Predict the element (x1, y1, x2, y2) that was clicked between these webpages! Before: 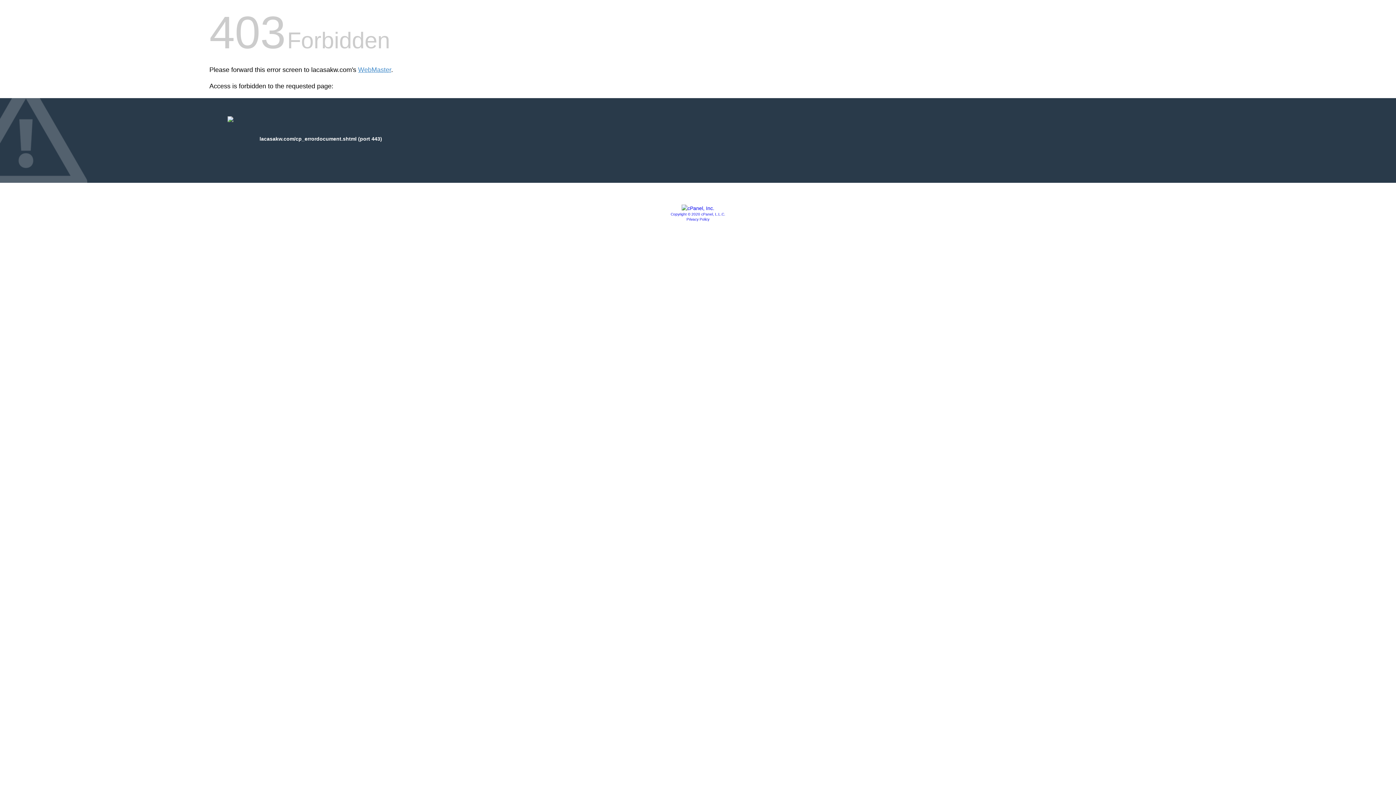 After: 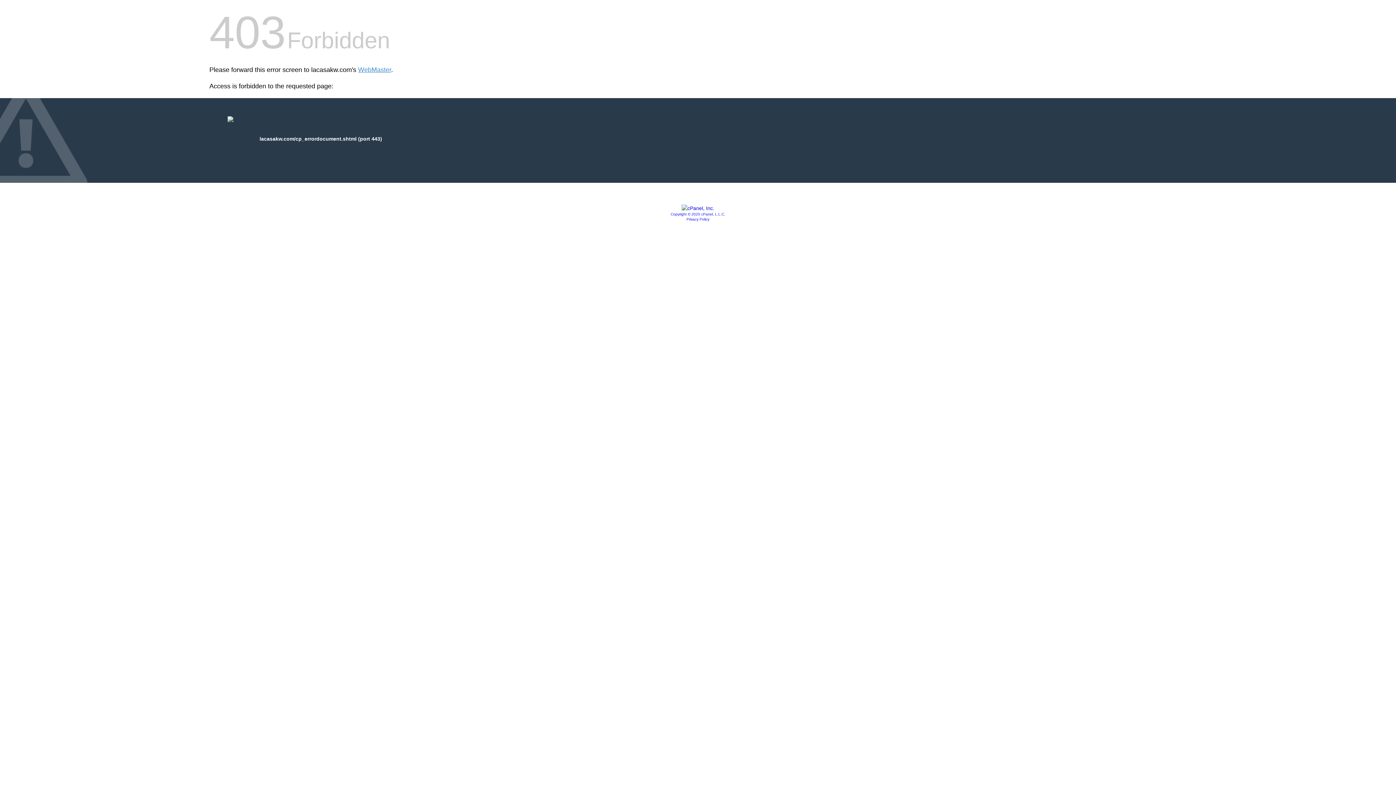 Action: bbox: (686, 217, 709, 221) label: Privacy Policy